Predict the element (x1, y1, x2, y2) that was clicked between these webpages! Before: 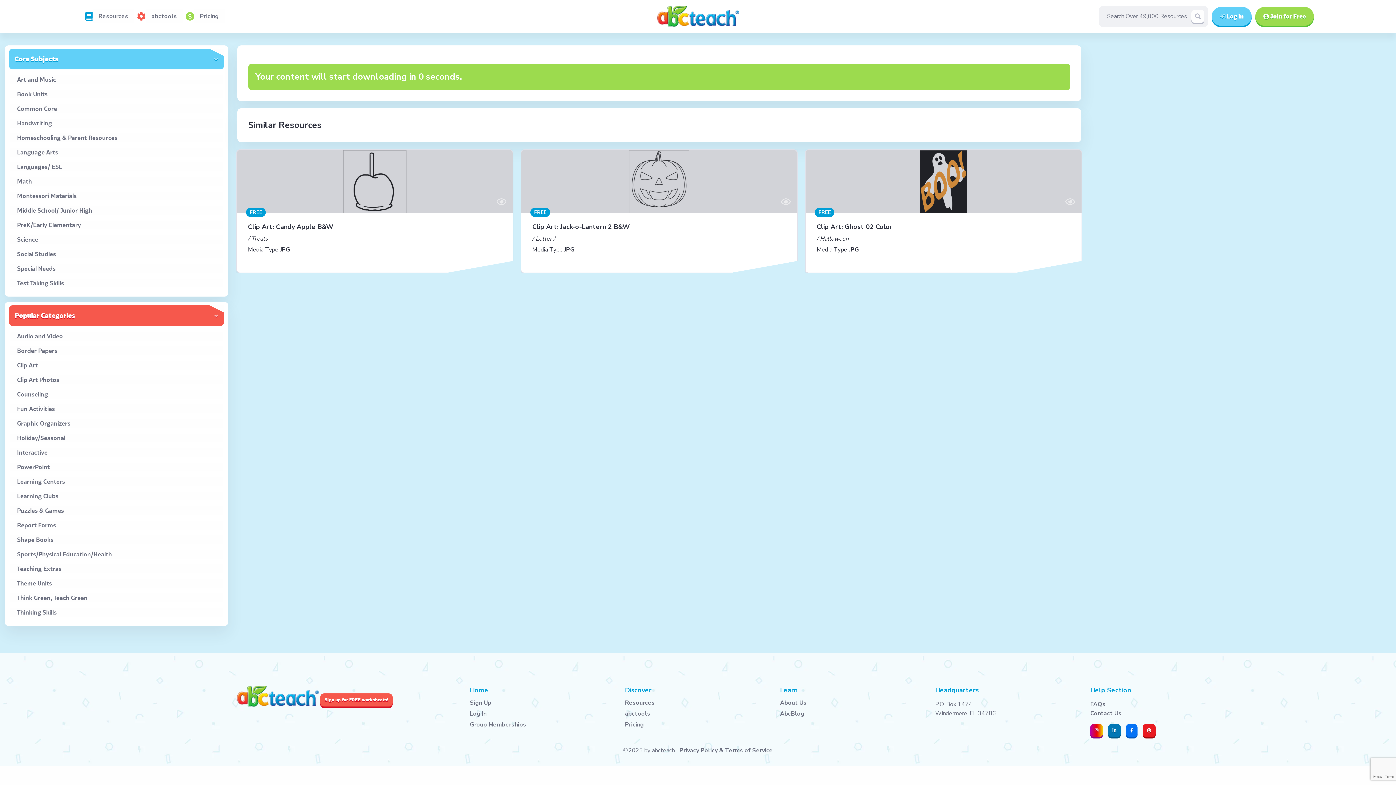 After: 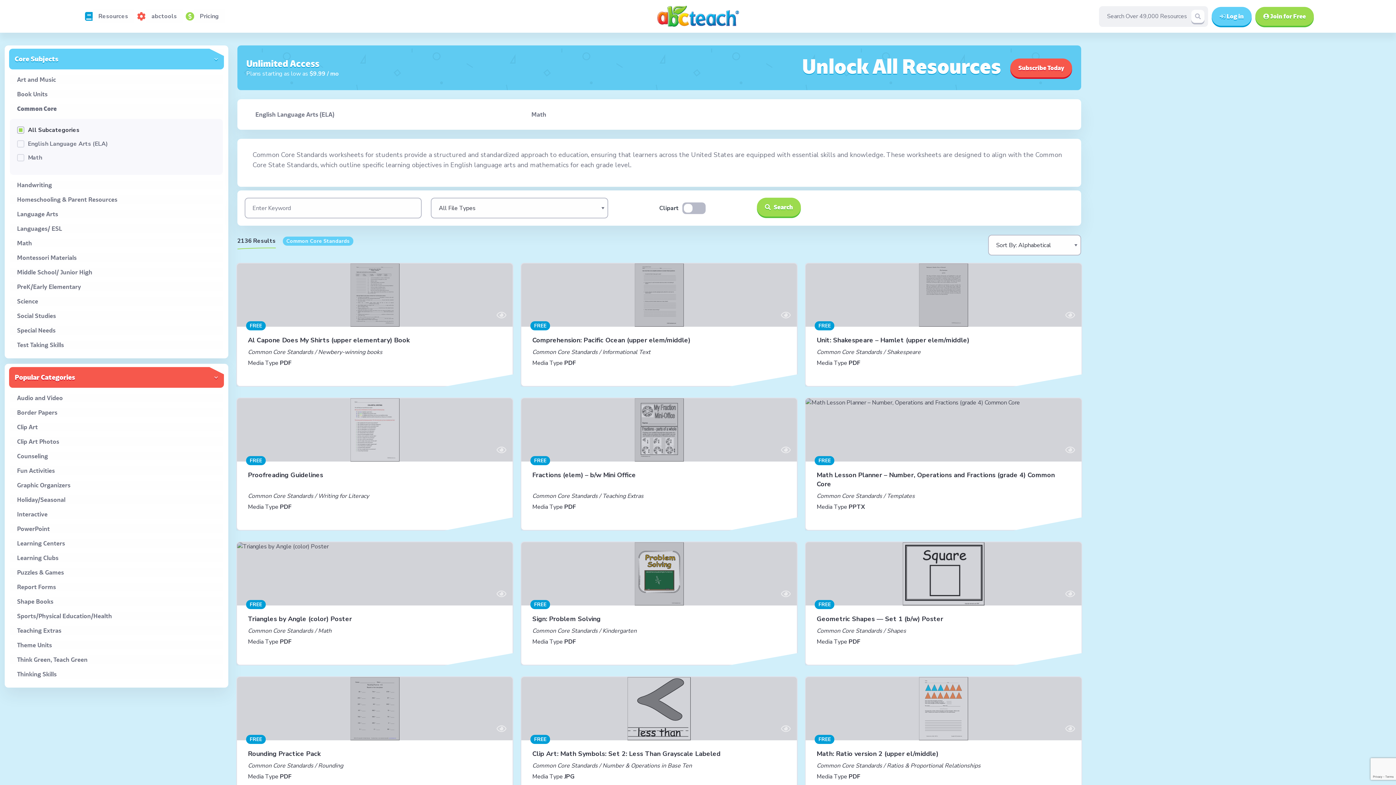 Action: bbox: (17, 104, 222, 113) label: Common Core